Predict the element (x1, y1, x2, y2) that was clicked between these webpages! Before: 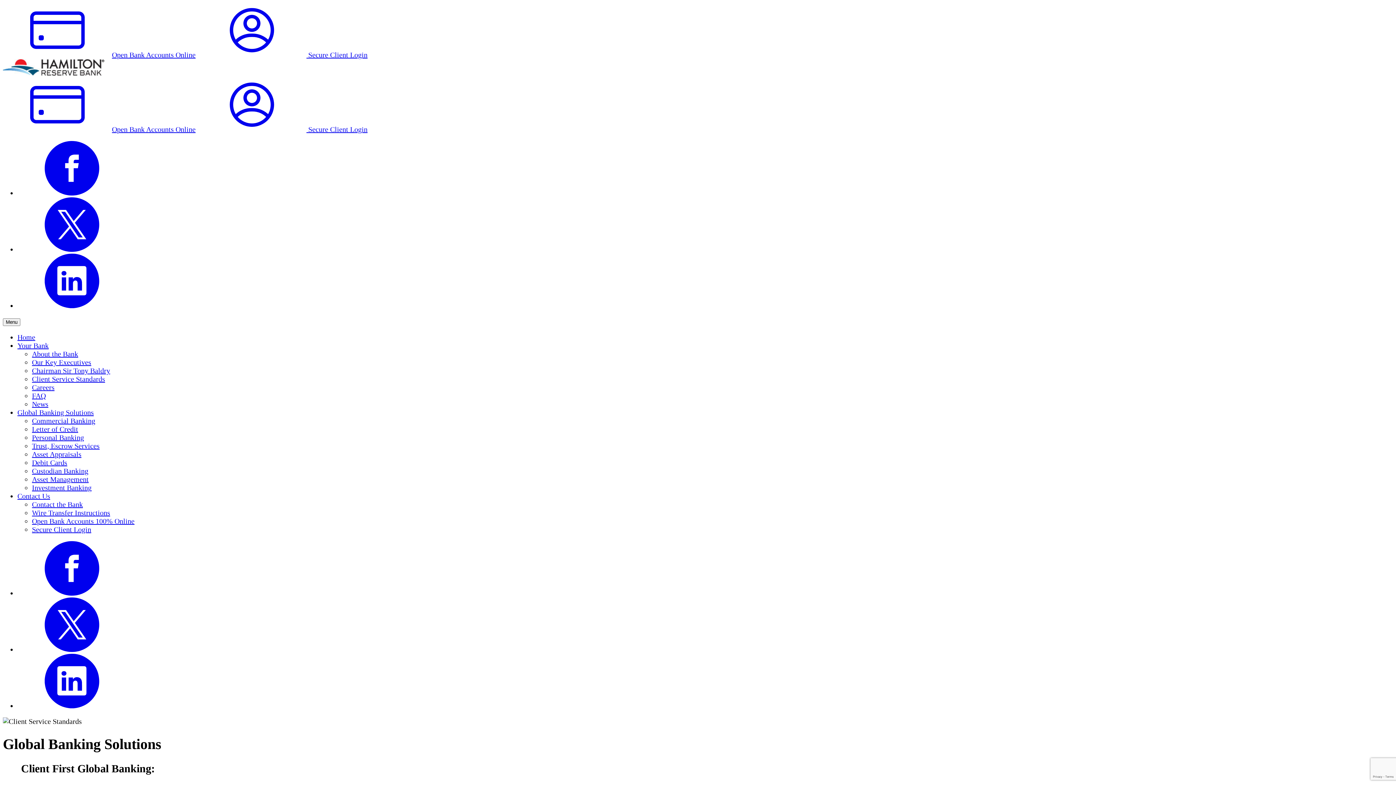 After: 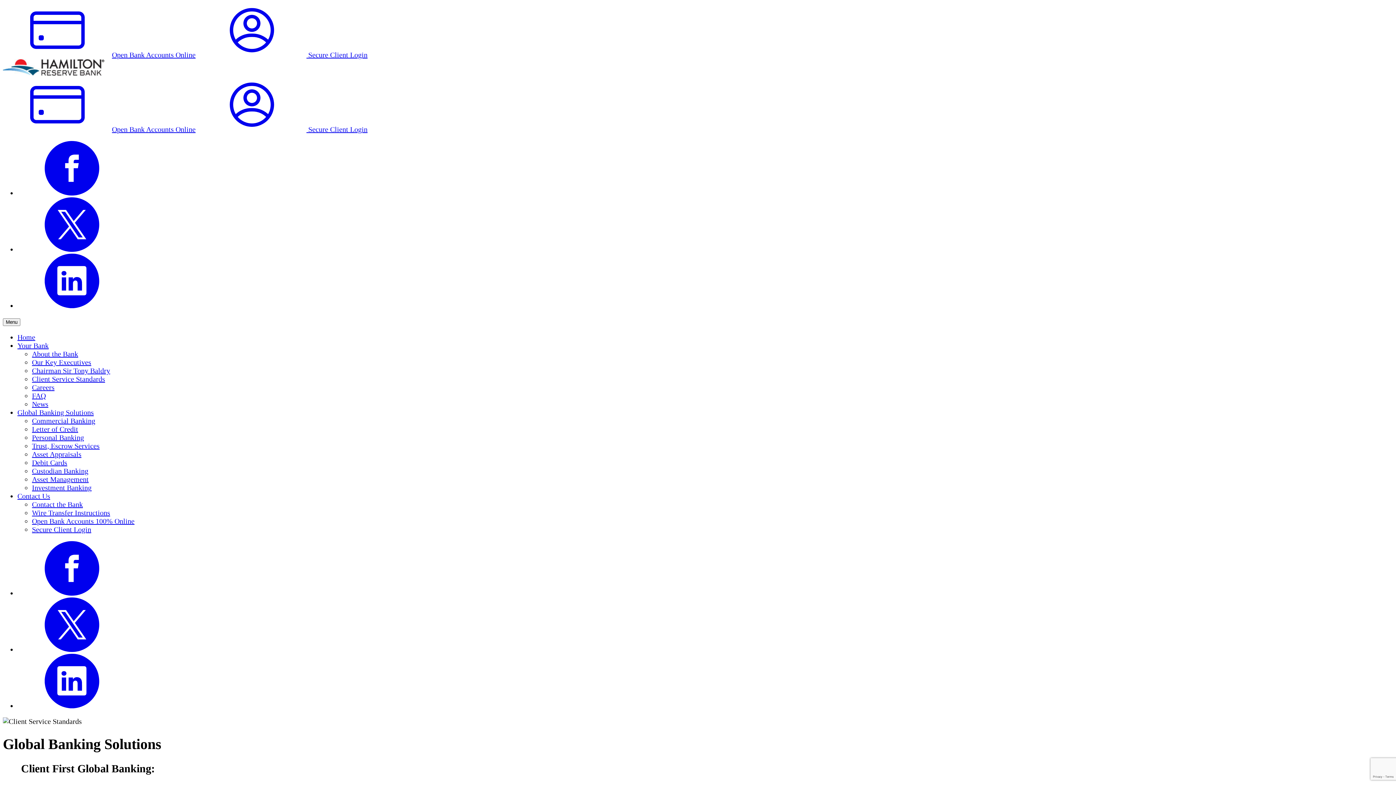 Action: bbox: (17, 702, 126, 710)